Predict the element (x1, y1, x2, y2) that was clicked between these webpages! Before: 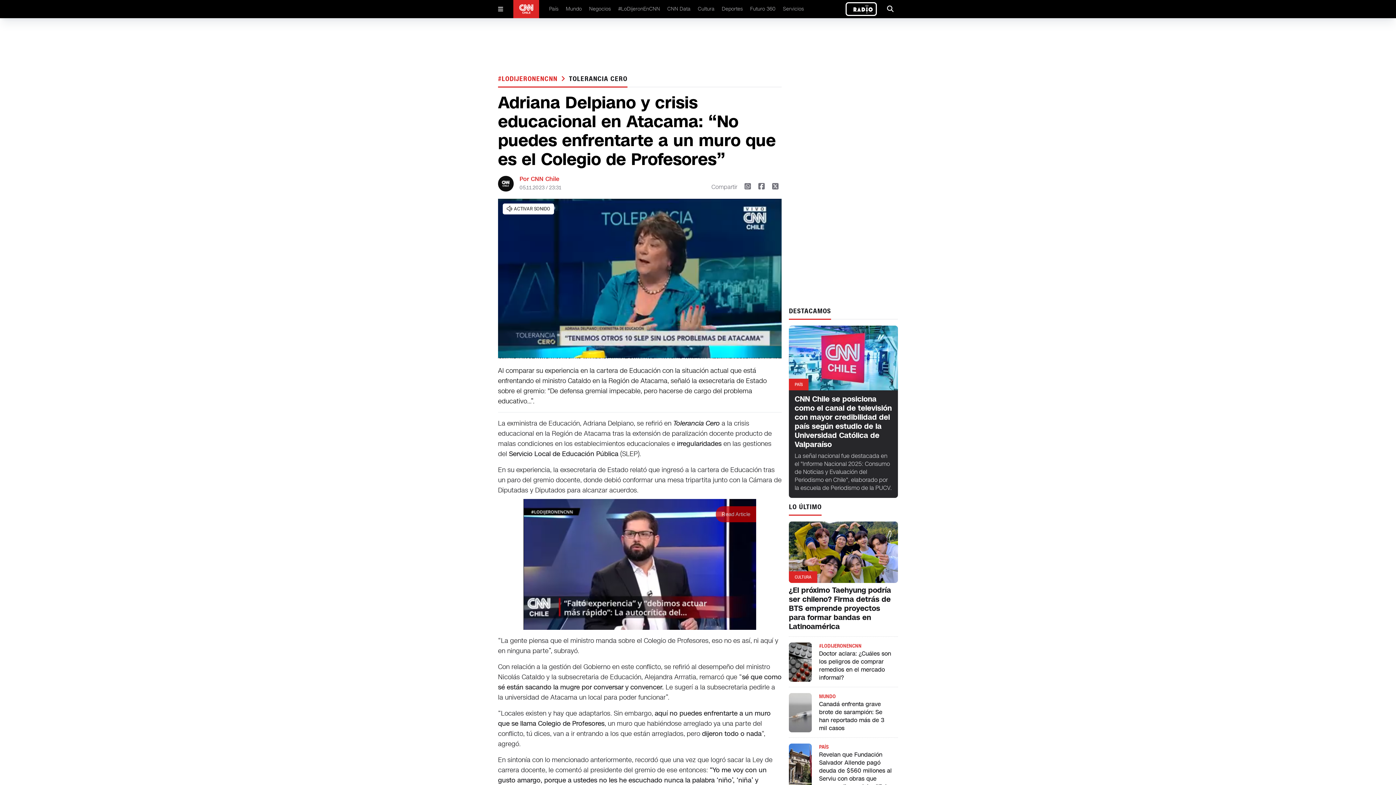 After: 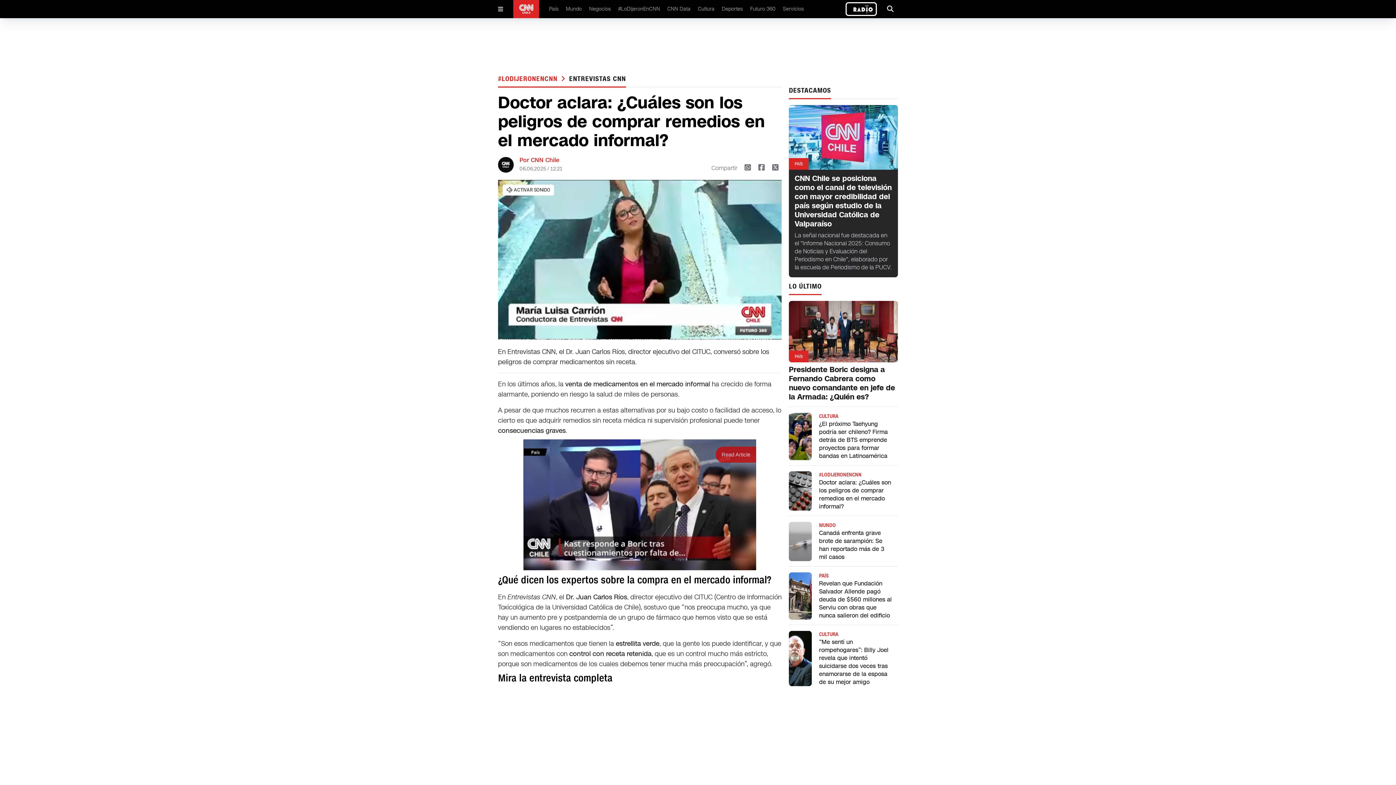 Action: bbox: (789, 642, 812, 682)